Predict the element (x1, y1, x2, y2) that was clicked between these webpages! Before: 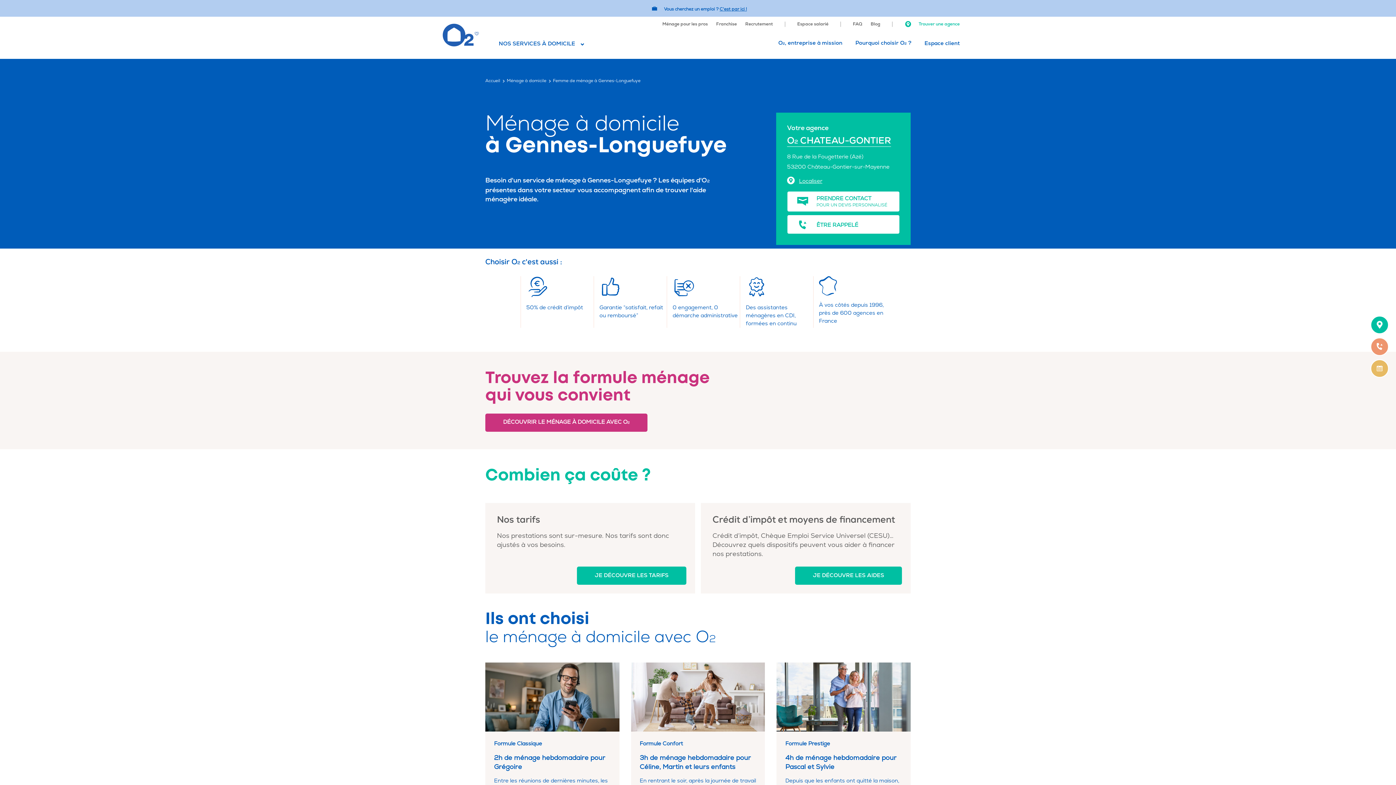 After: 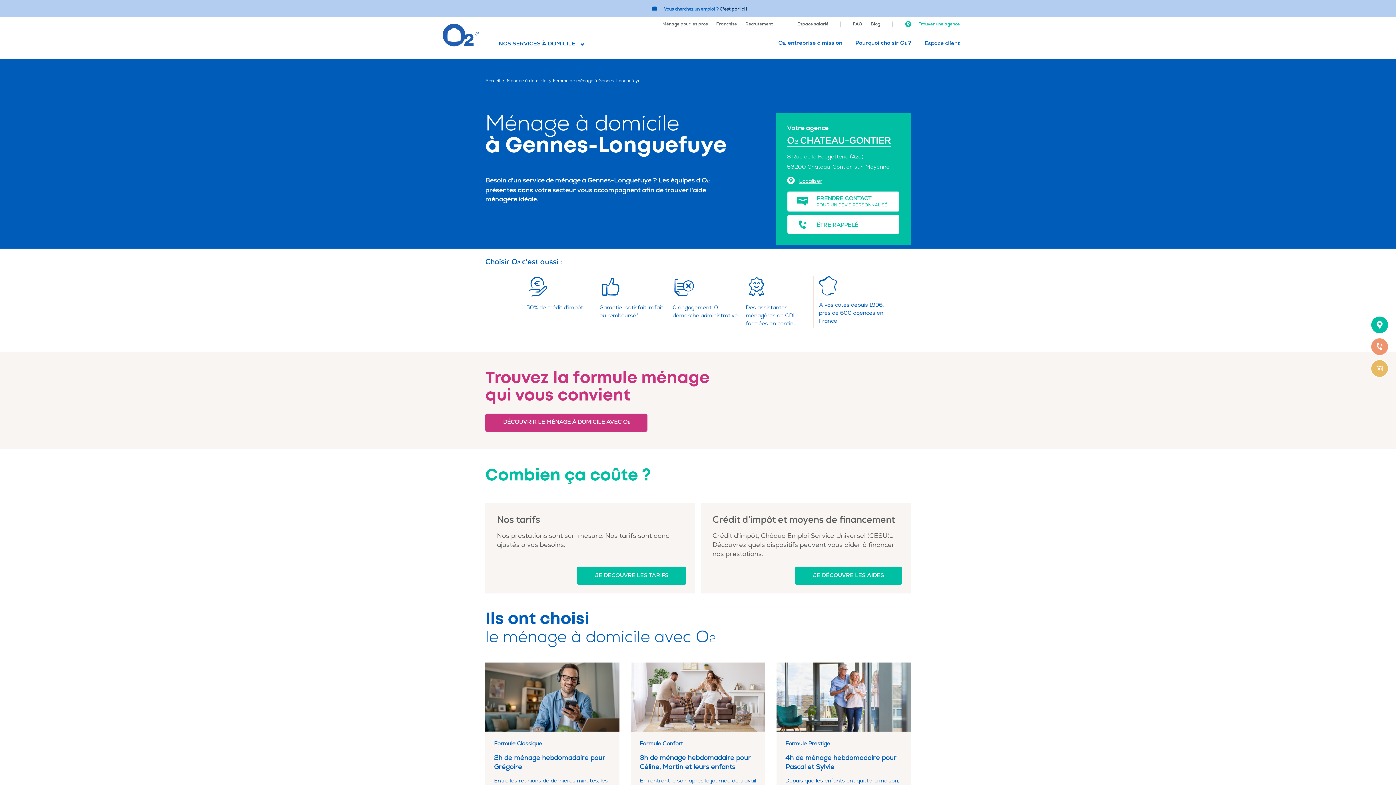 Action: bbox: (719, 6, 747, 12) label: Accédez au site O2 Recrute (Nouvelle fenêtre)